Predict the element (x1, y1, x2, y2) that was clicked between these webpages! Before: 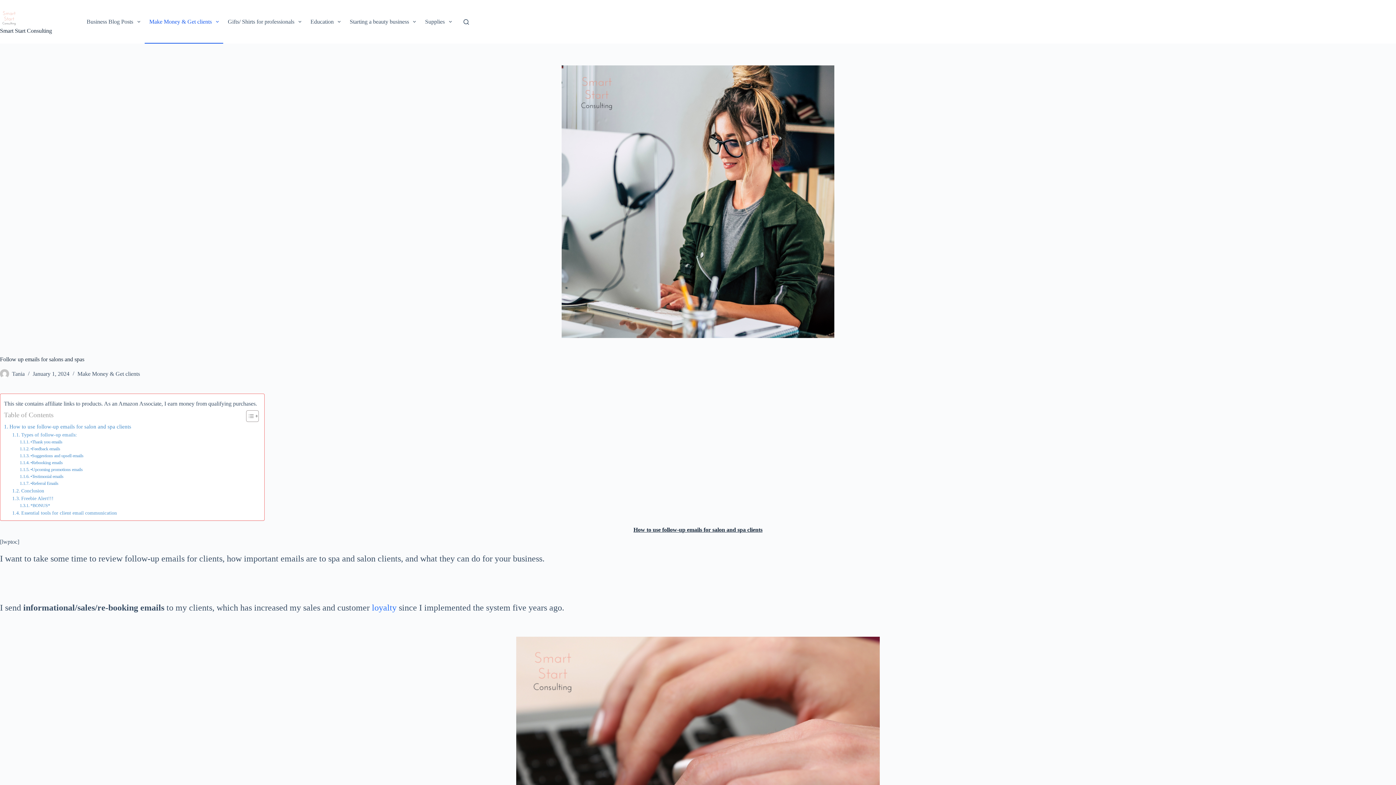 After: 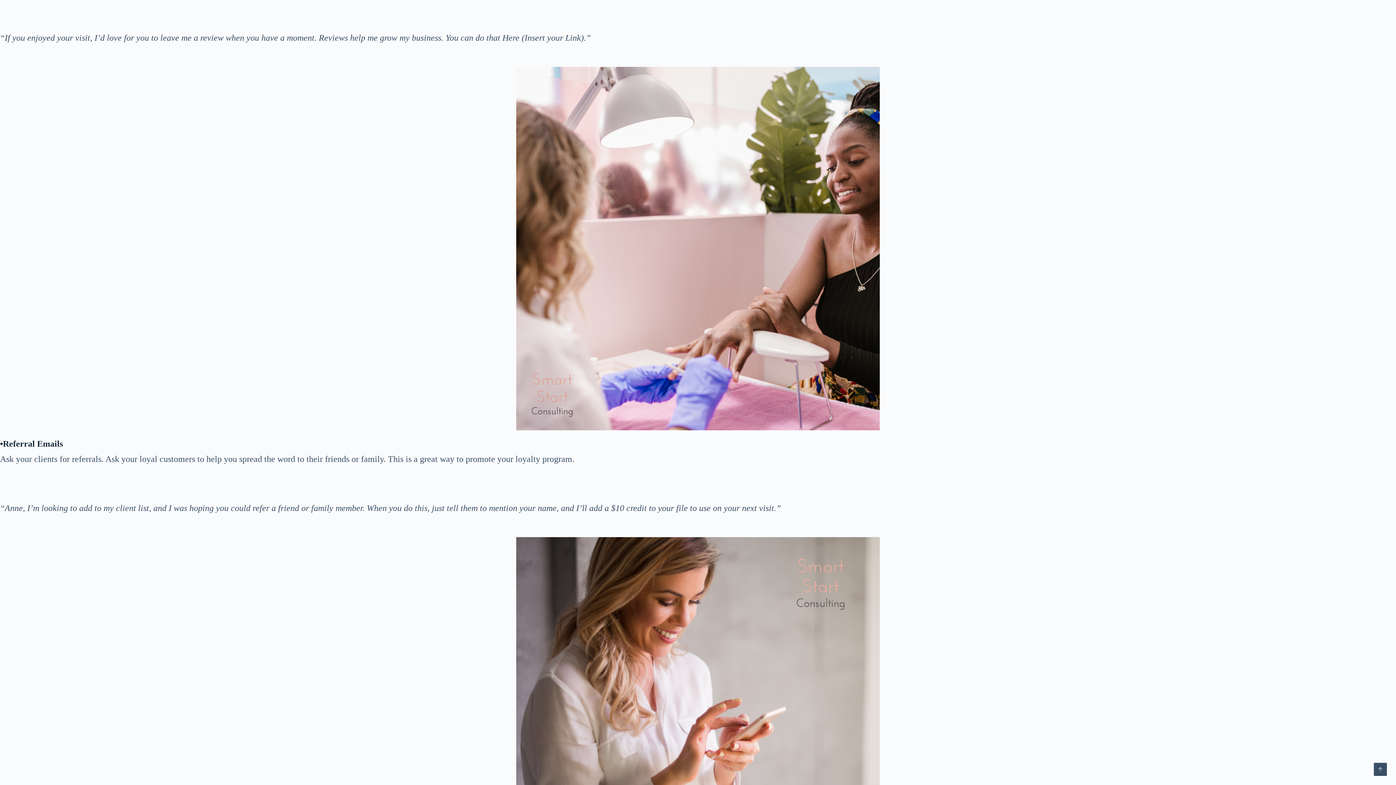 Action: bbox: (19, 473, 63, 480) label: •Testimonial emails